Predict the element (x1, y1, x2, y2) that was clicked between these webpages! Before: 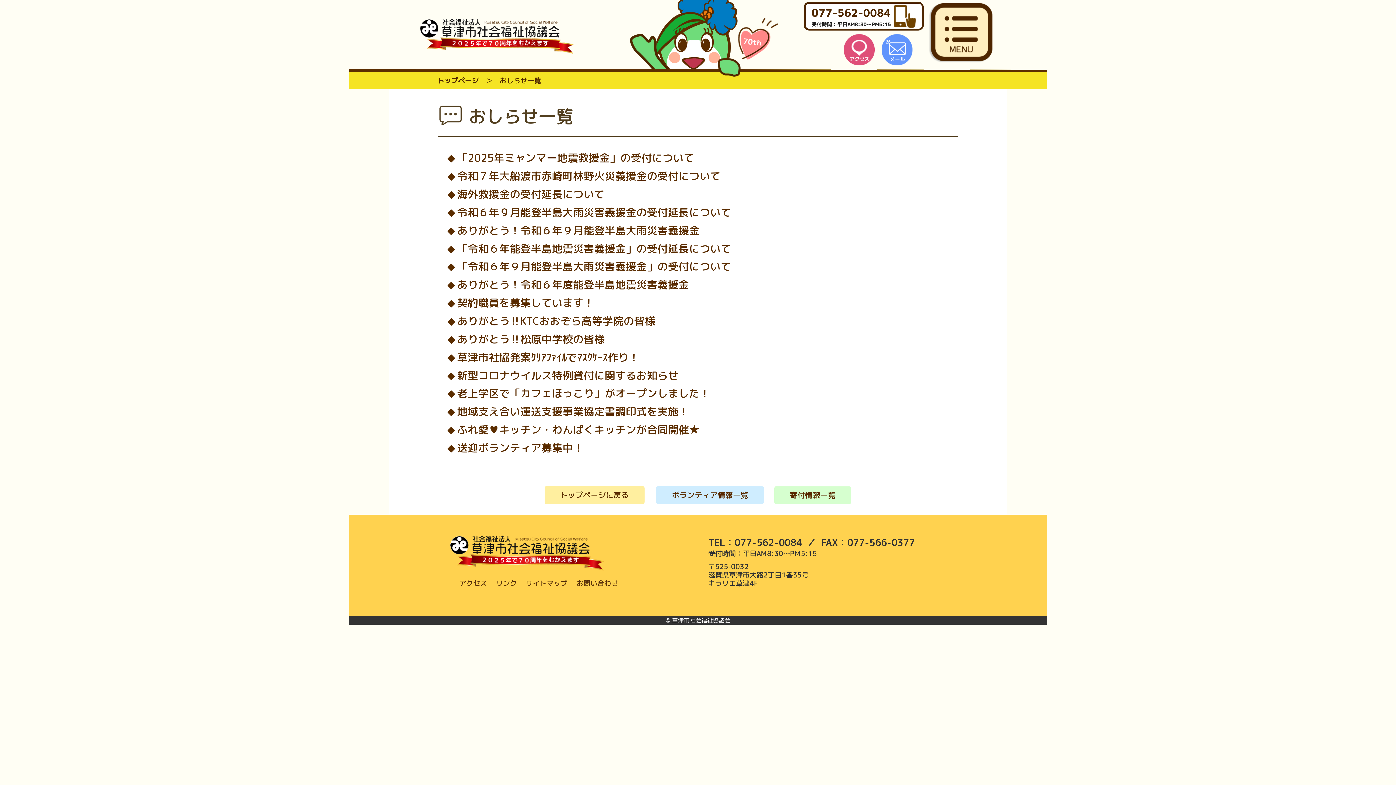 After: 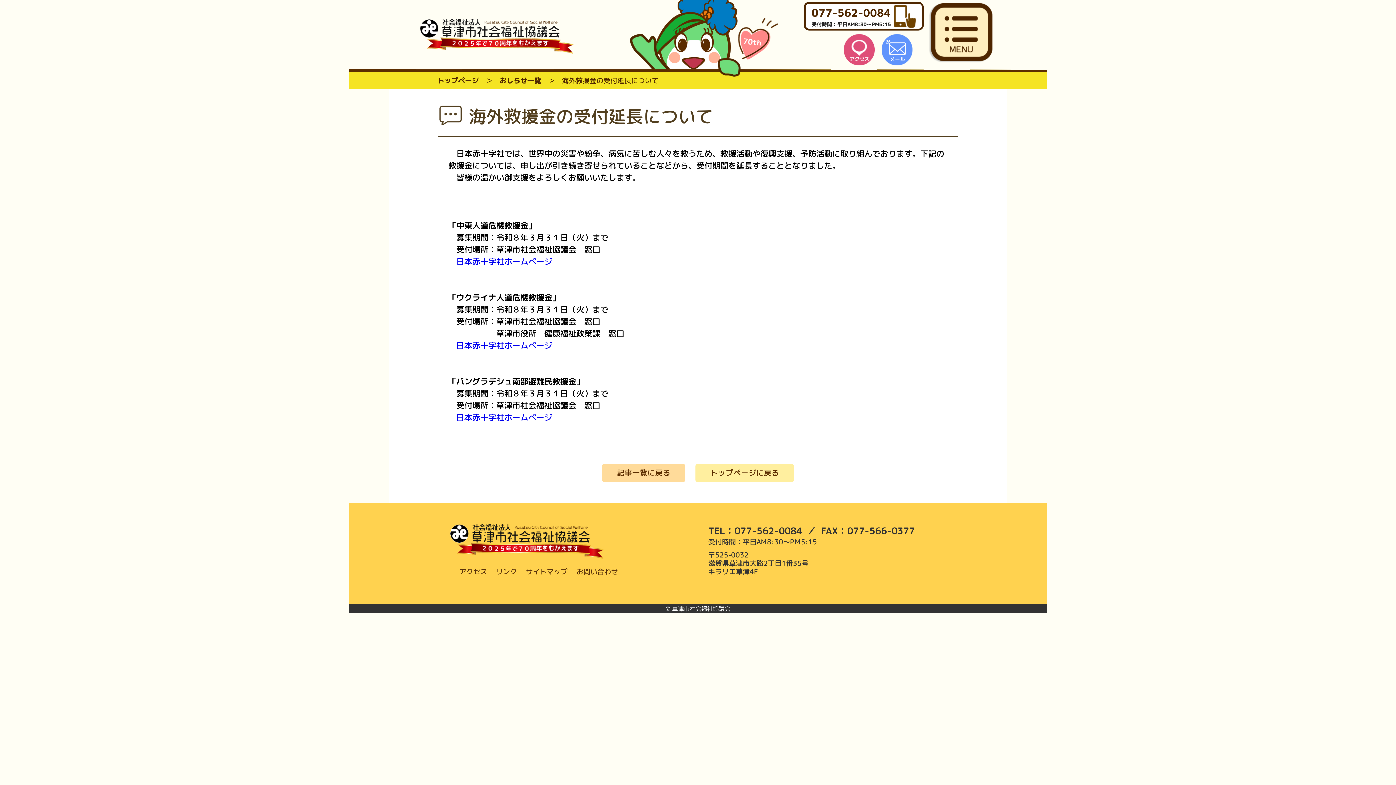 Action: bbox: (456, 186, 948, 202) label: 海外救援金の受付延長について